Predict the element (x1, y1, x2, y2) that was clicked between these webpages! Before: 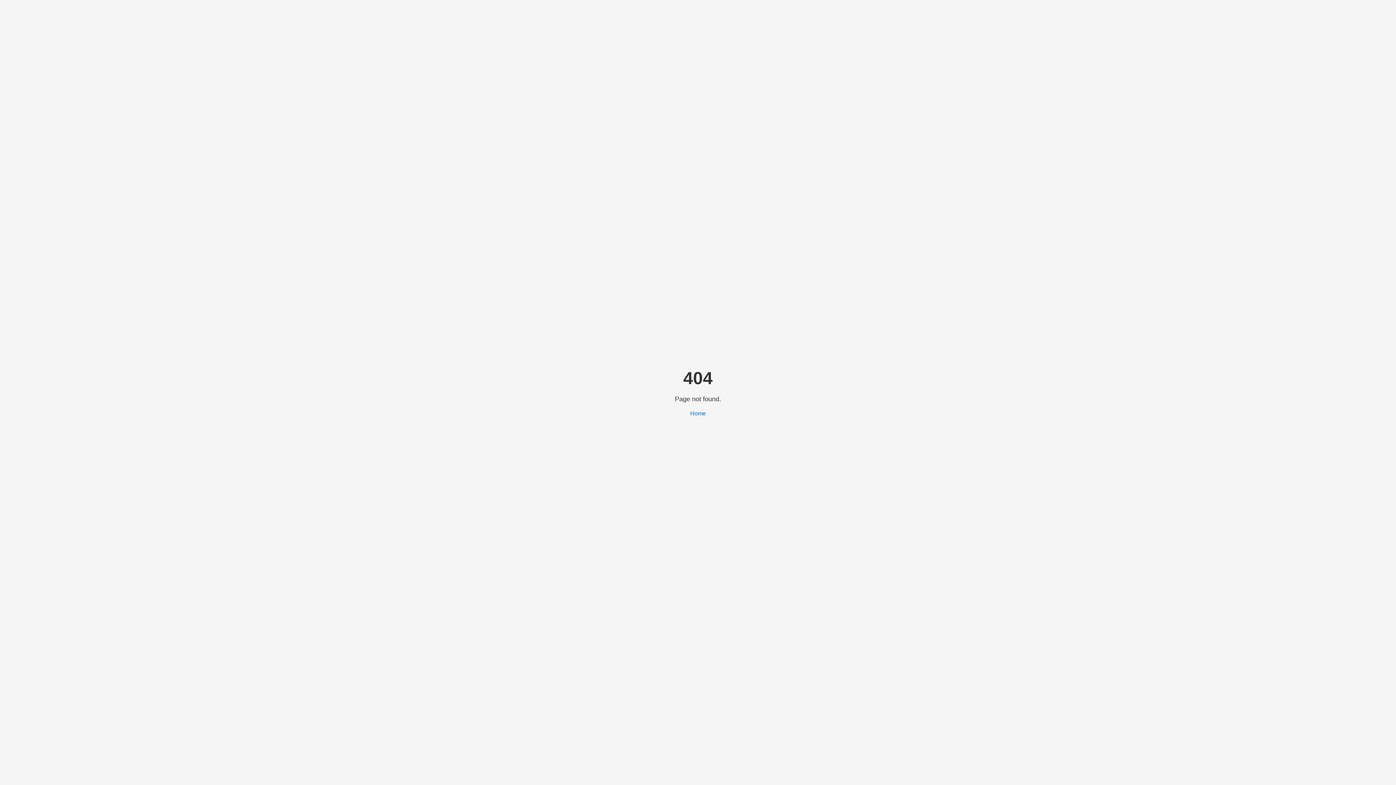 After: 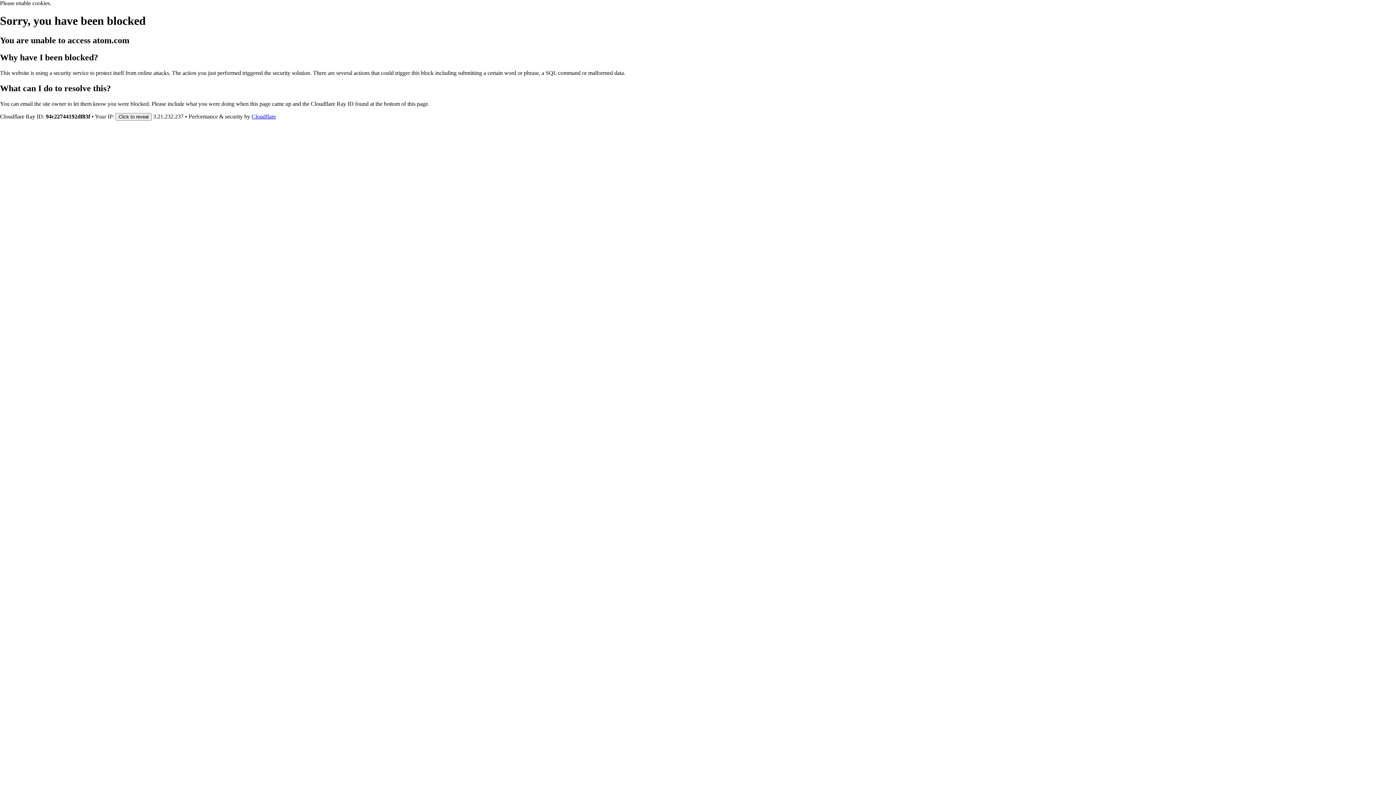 Action: label: Home bbox: (690, 410, 706, 416)